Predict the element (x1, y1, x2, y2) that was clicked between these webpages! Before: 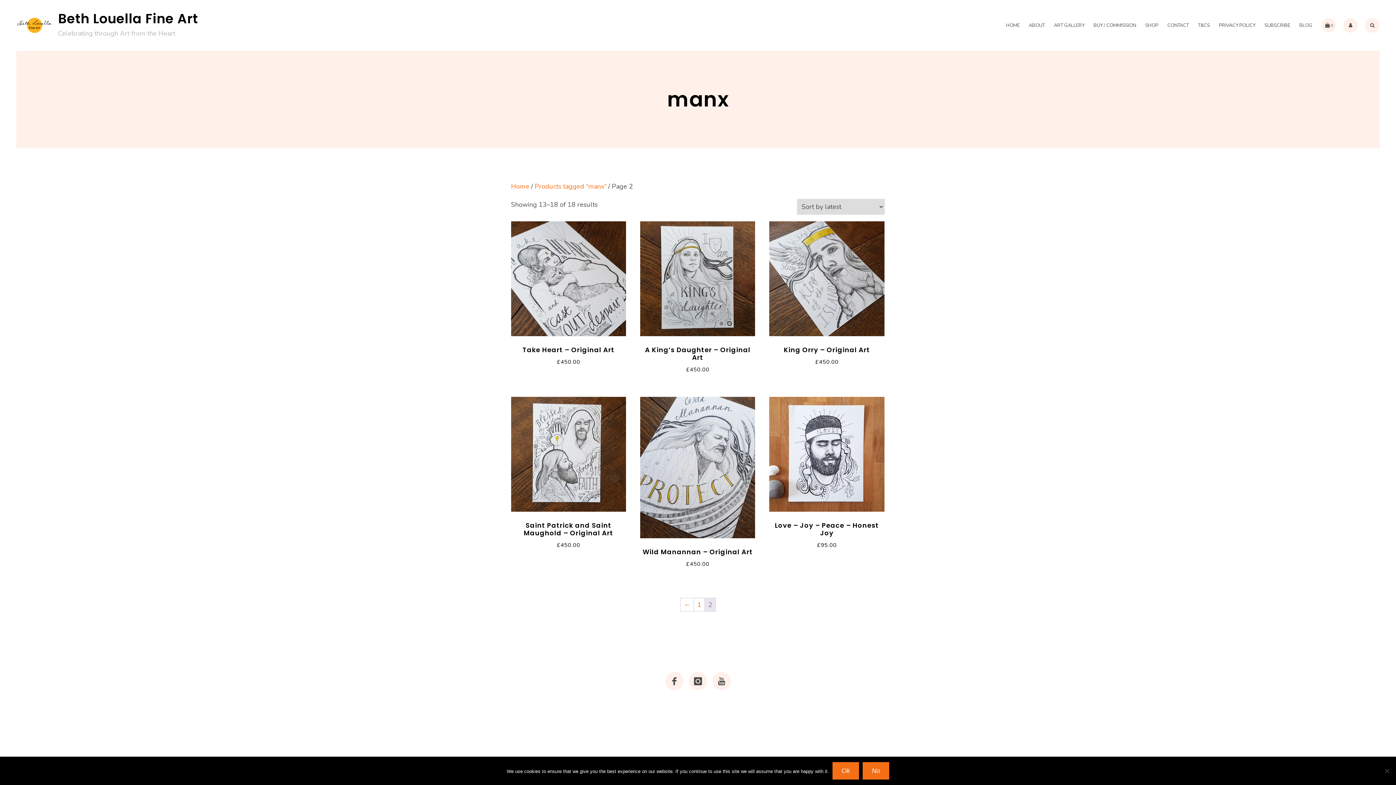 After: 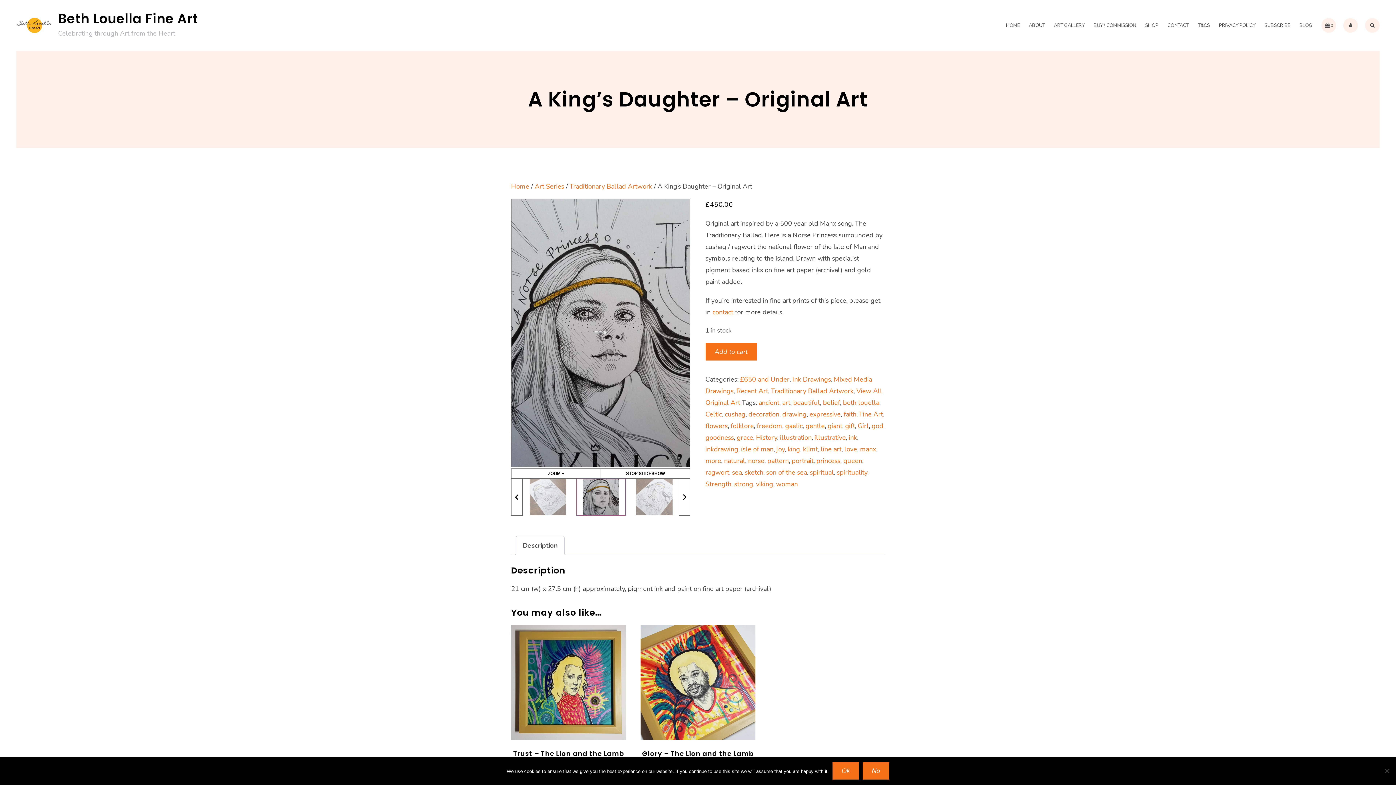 Action: bbox: (640, 221, 755, 374) label: A King’s Daughter – Original Art
£450.00